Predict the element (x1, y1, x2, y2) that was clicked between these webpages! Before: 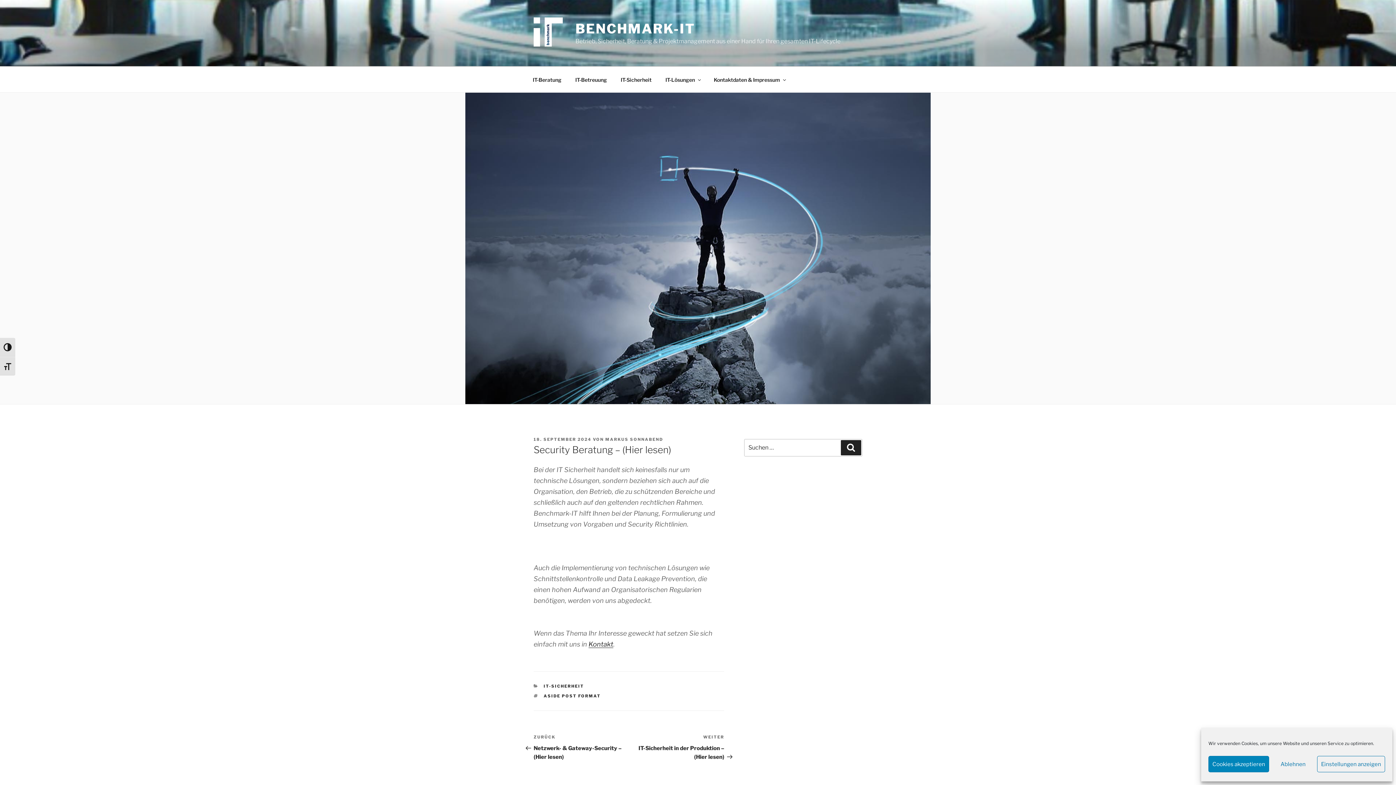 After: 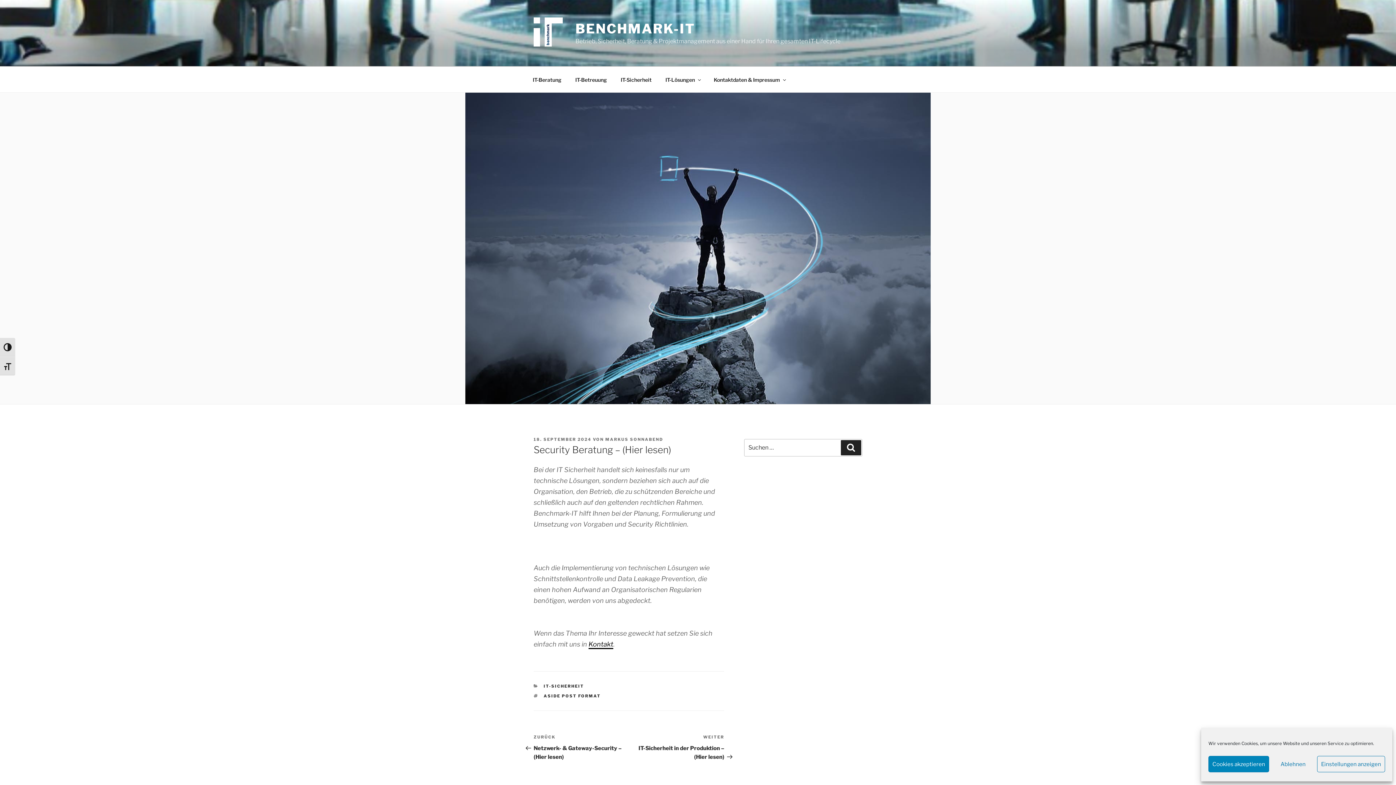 Action: label: Kontakt bbox: (588, 640, 613, 648)